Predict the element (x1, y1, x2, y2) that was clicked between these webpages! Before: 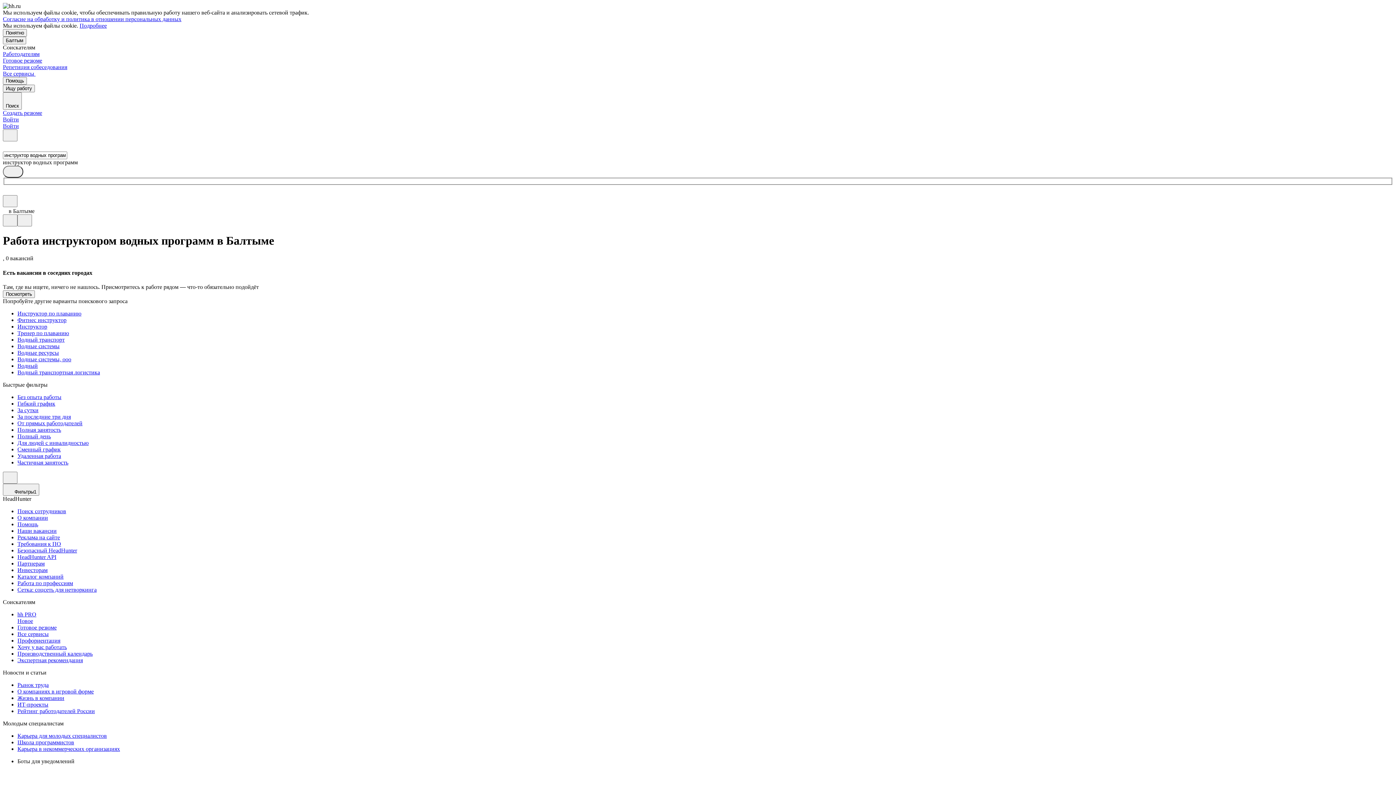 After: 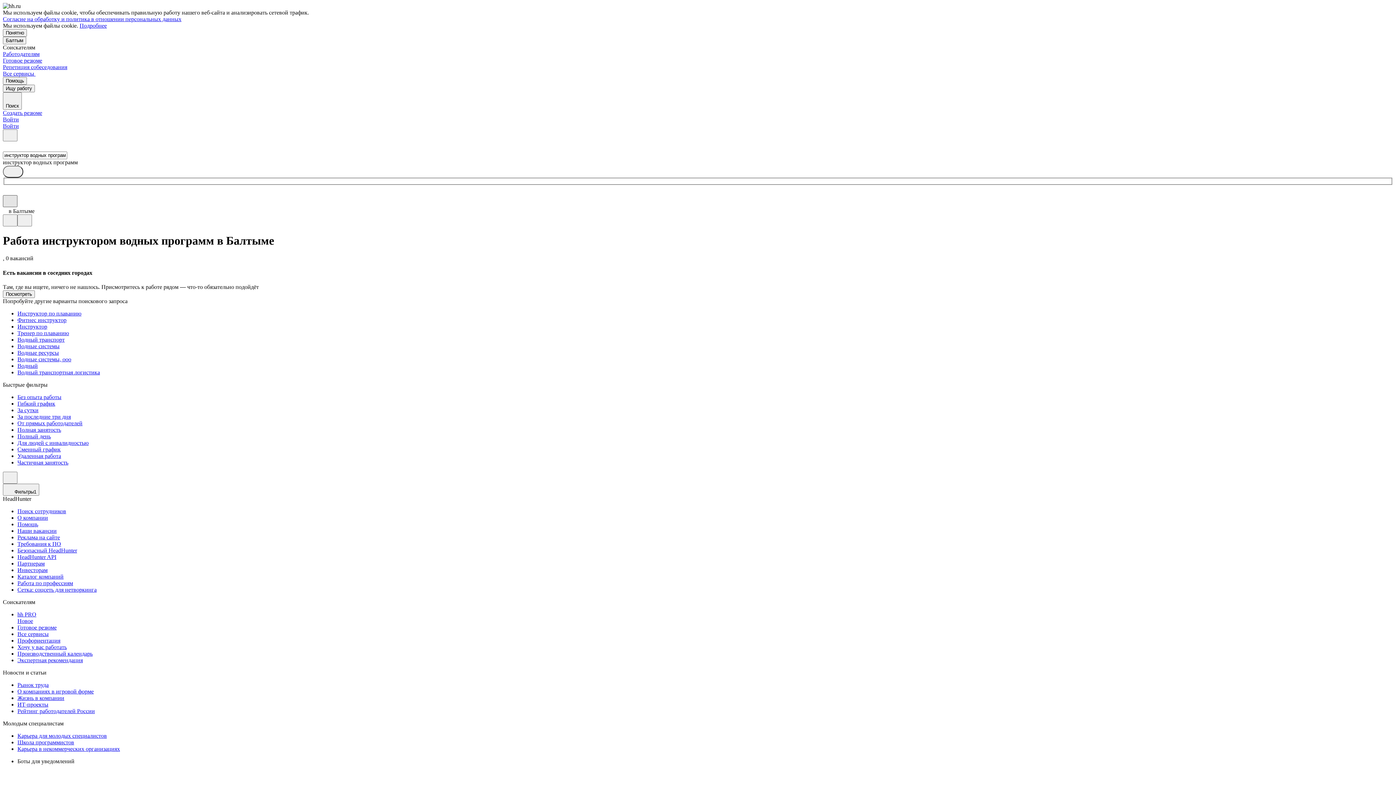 Action: bbox: (2, 195, 17, 207)